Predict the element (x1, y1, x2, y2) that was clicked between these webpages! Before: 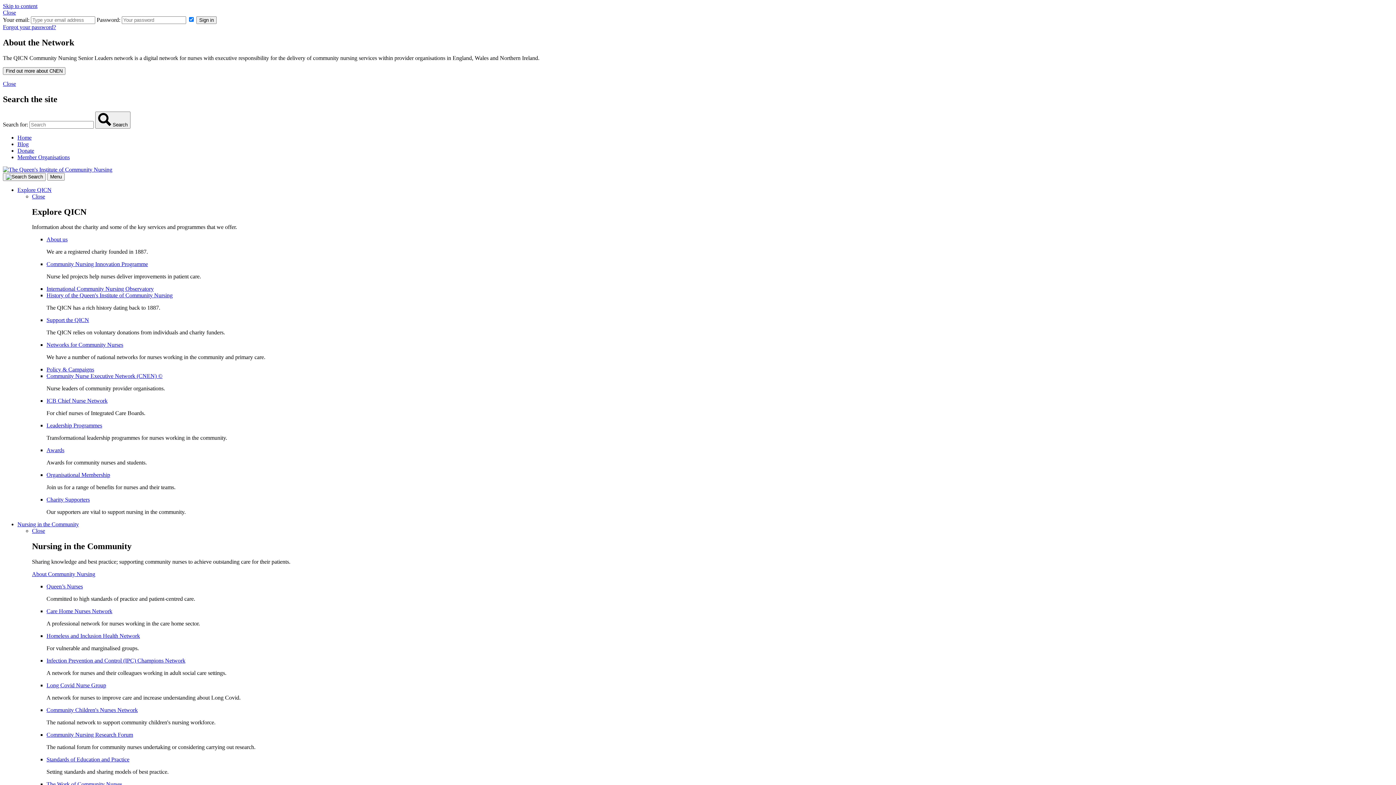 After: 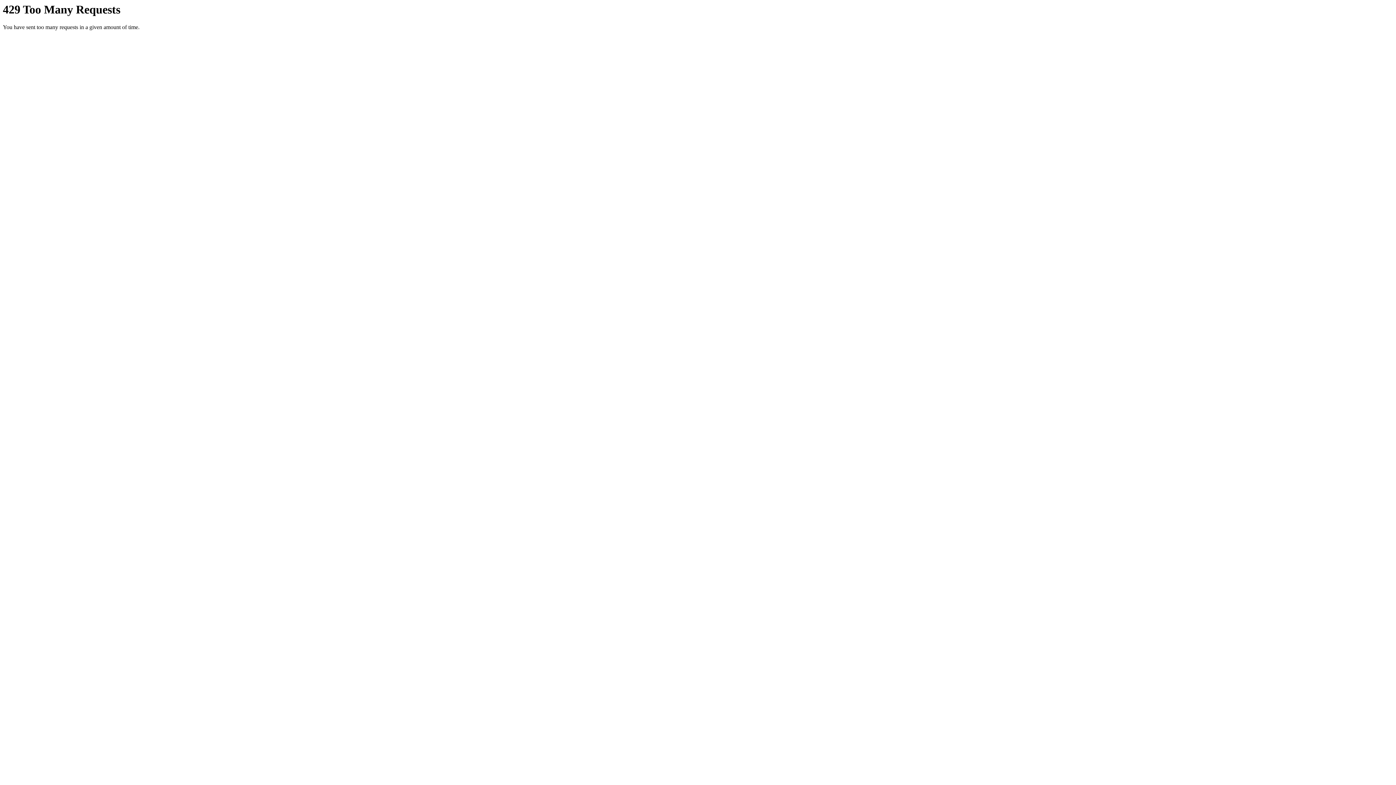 Action: bbox: (46, 682, 106, 688) label: Long Covid Nurse Group